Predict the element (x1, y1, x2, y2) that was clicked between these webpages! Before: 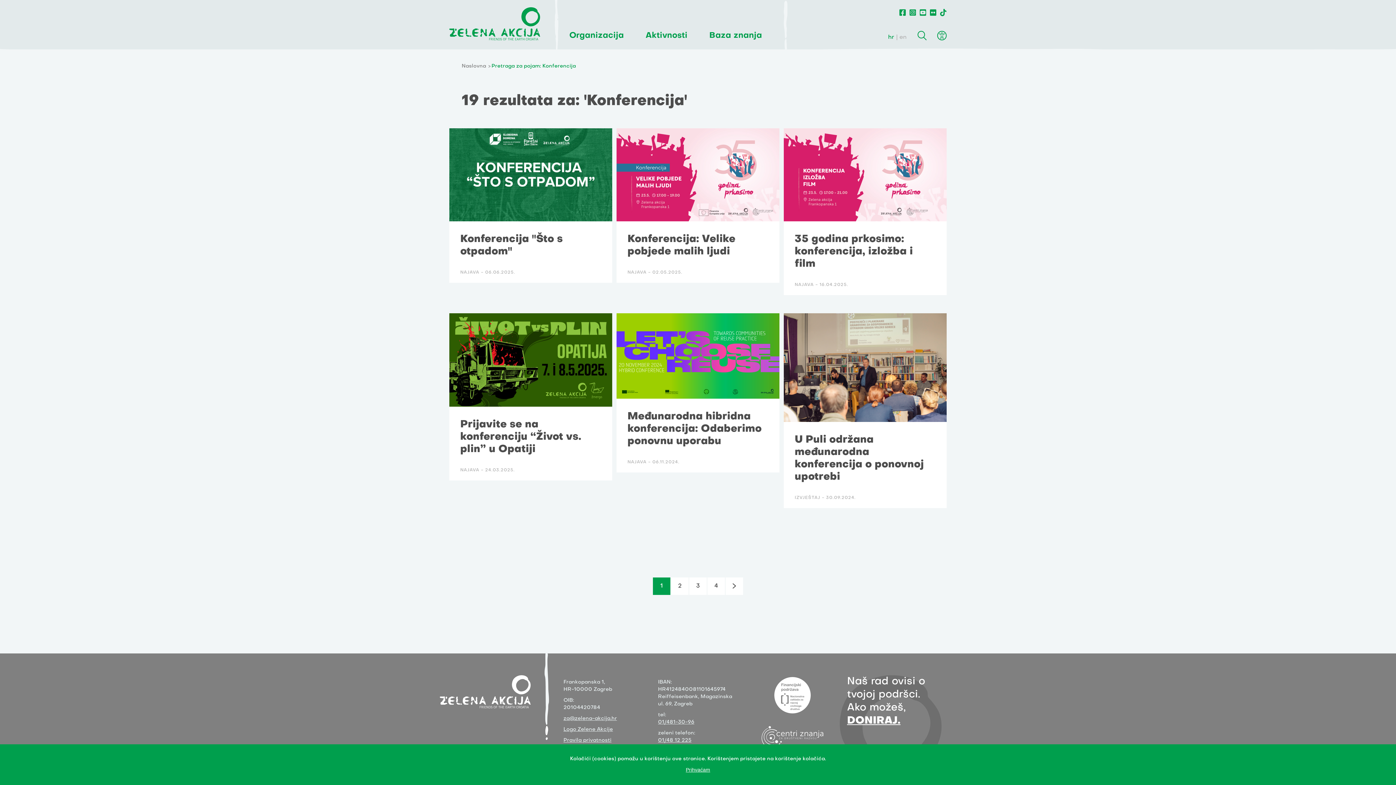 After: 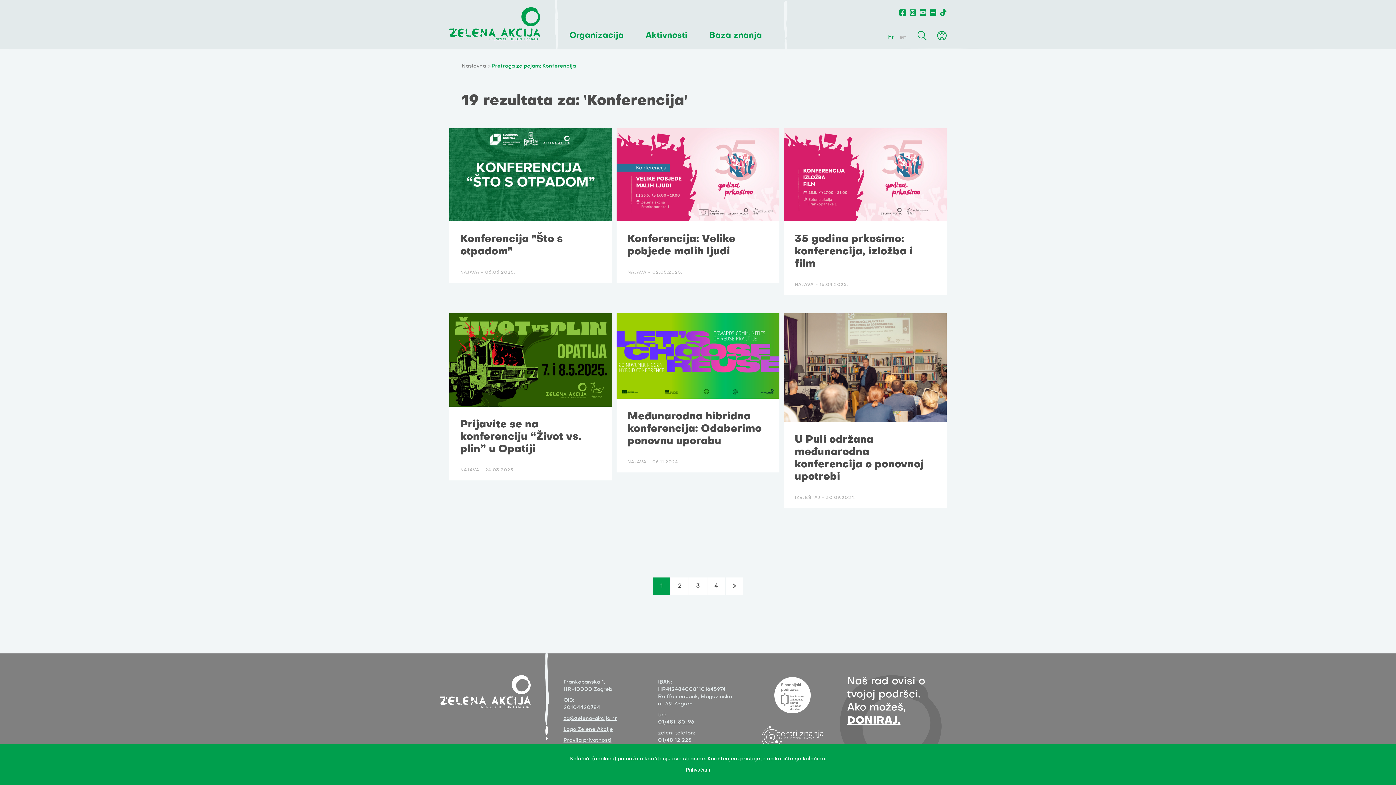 Action: bbox: (658, 737, 712, 744) label: 01/48 12 225